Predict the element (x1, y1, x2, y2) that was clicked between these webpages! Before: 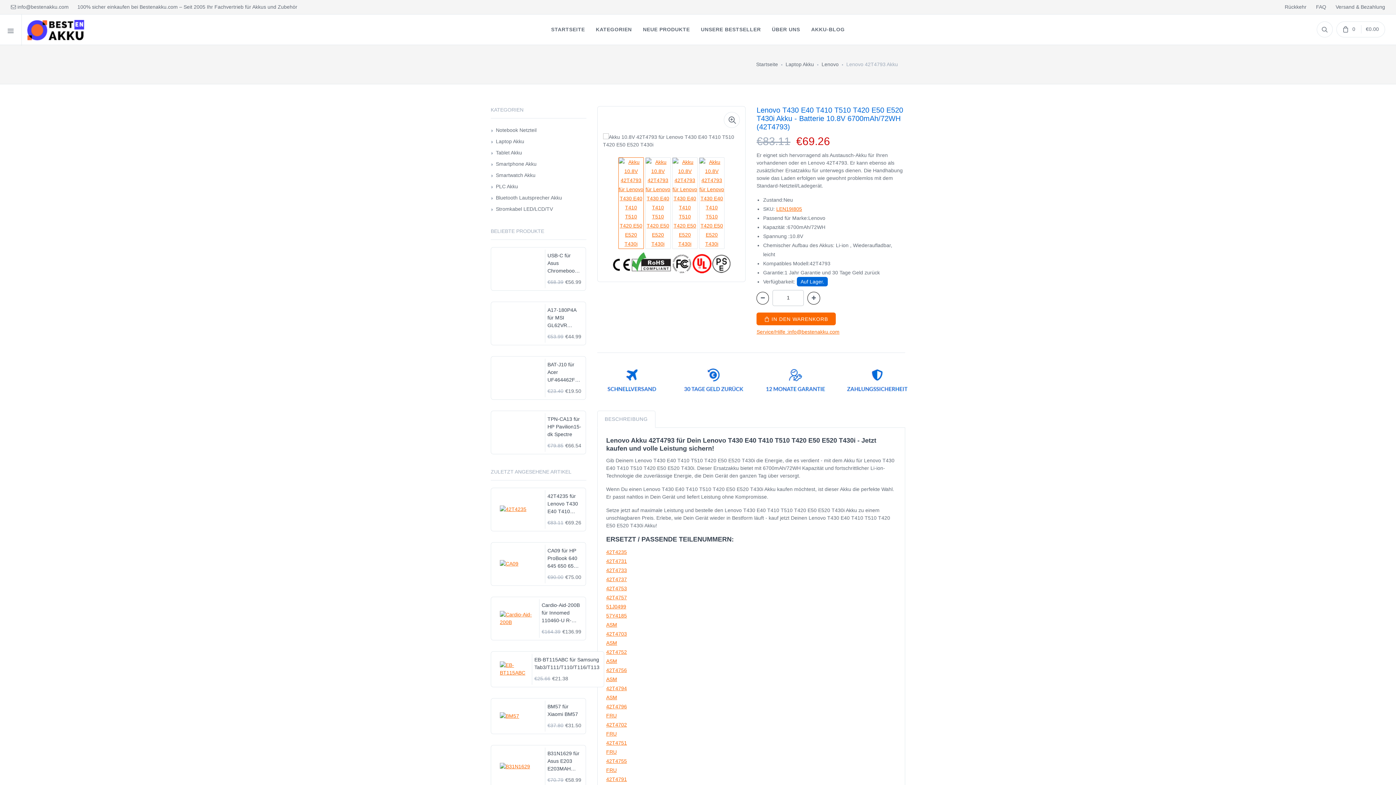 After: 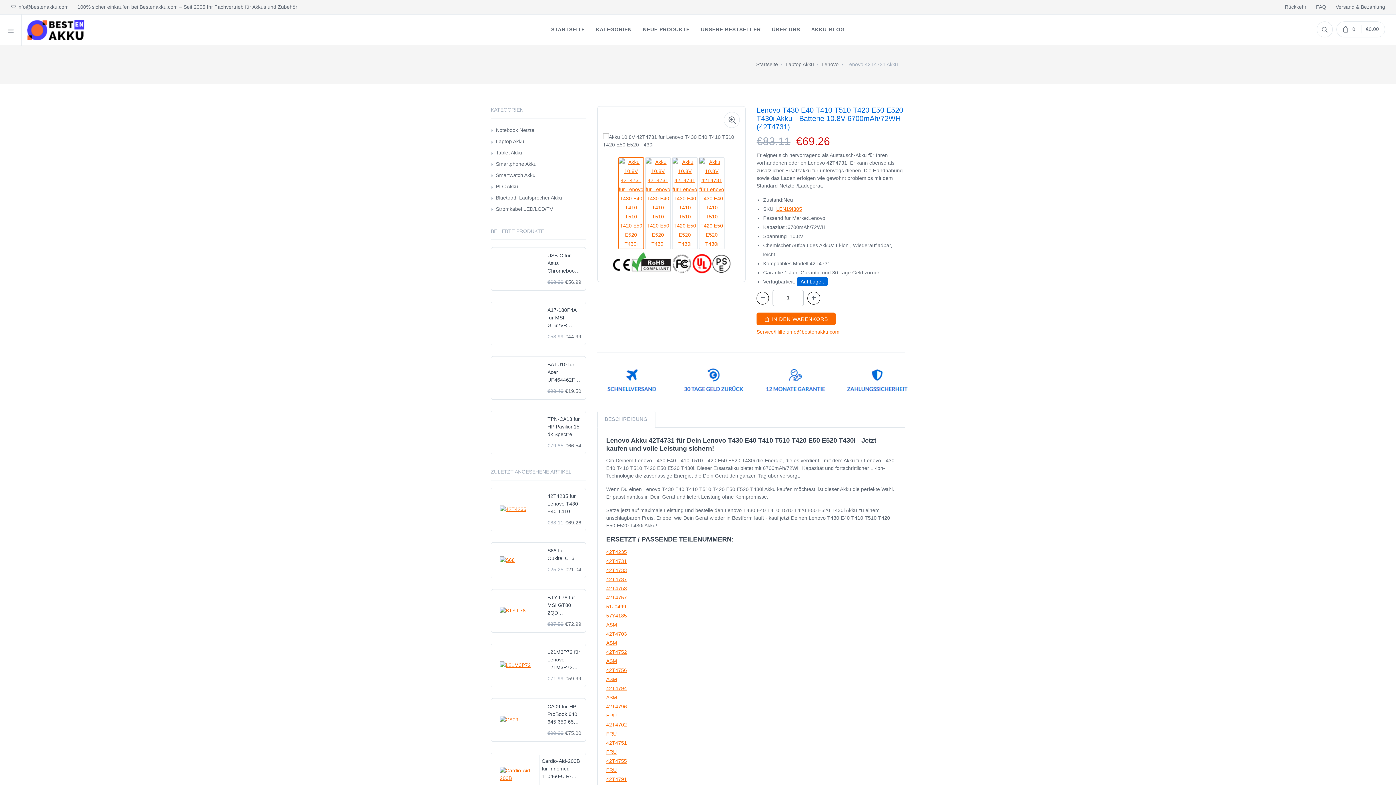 Action: bbox: (606, 557, 896, 566) label: 42T4731